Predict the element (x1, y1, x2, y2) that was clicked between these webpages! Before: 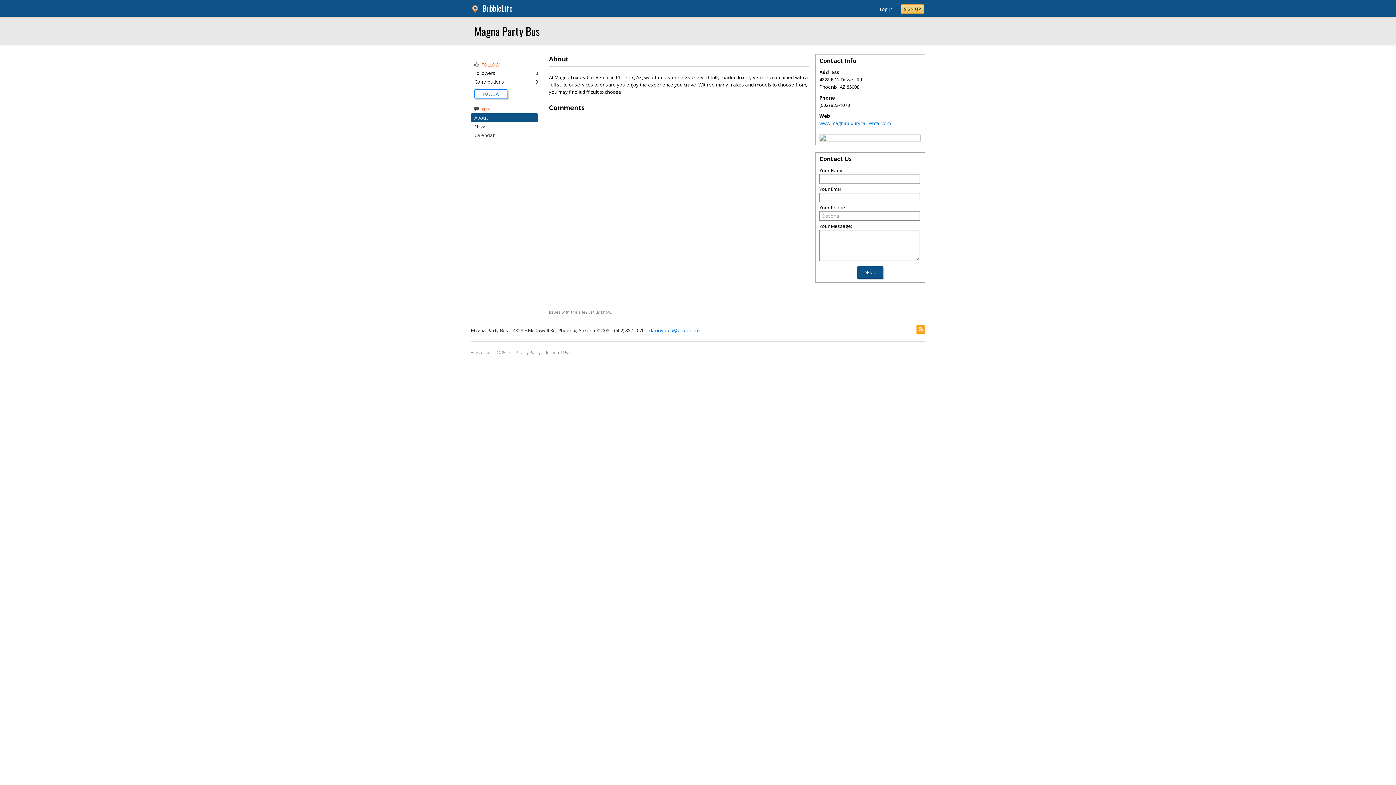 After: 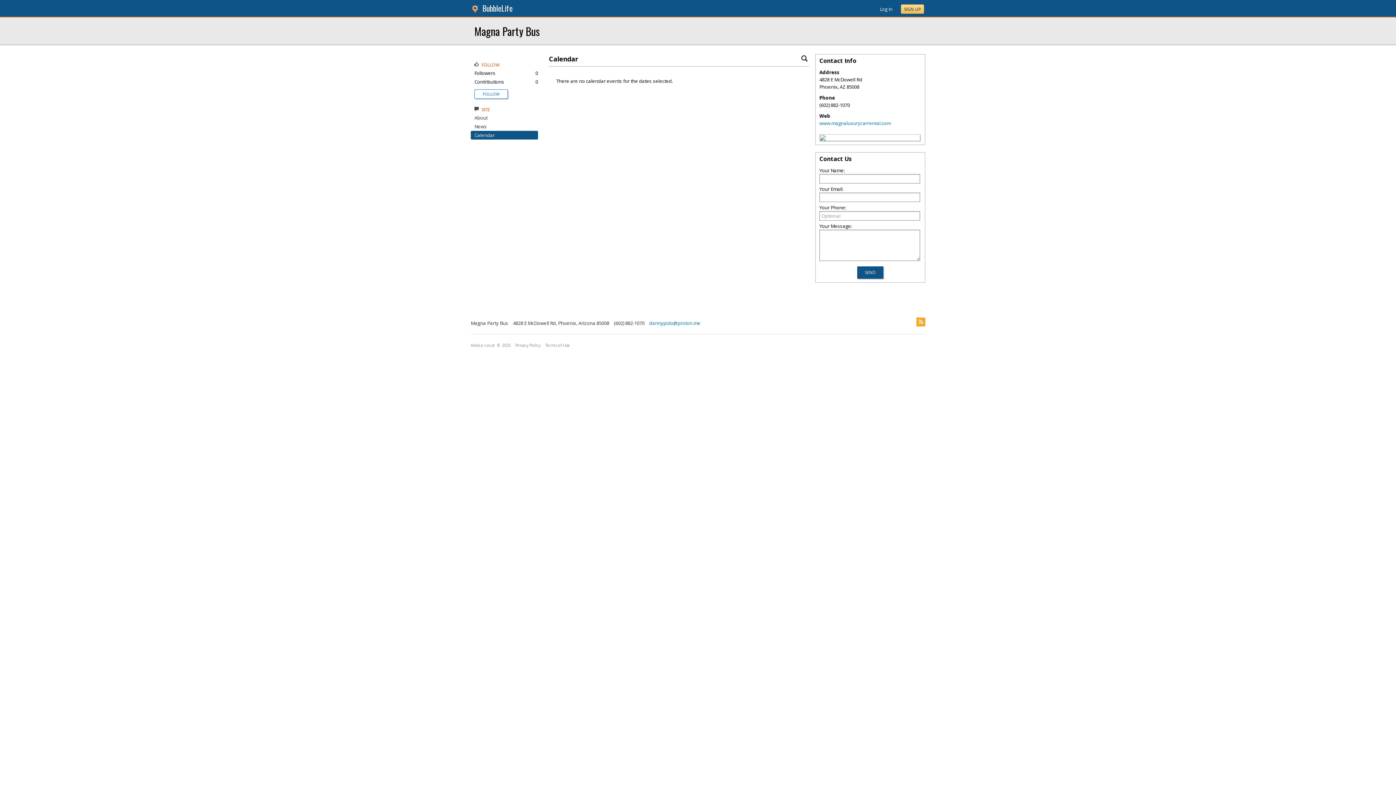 Action: label: Calendar bbox: (474, 132, 494, 138)